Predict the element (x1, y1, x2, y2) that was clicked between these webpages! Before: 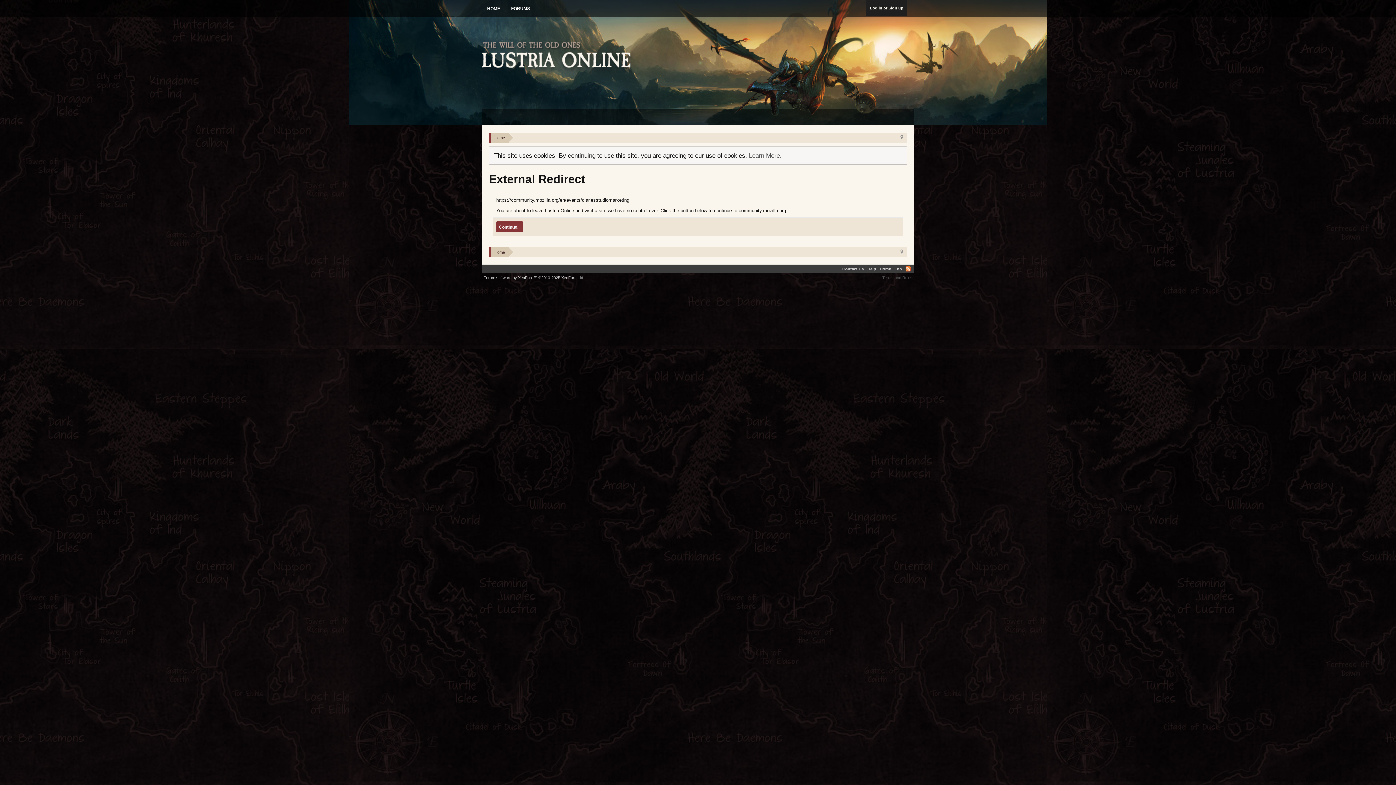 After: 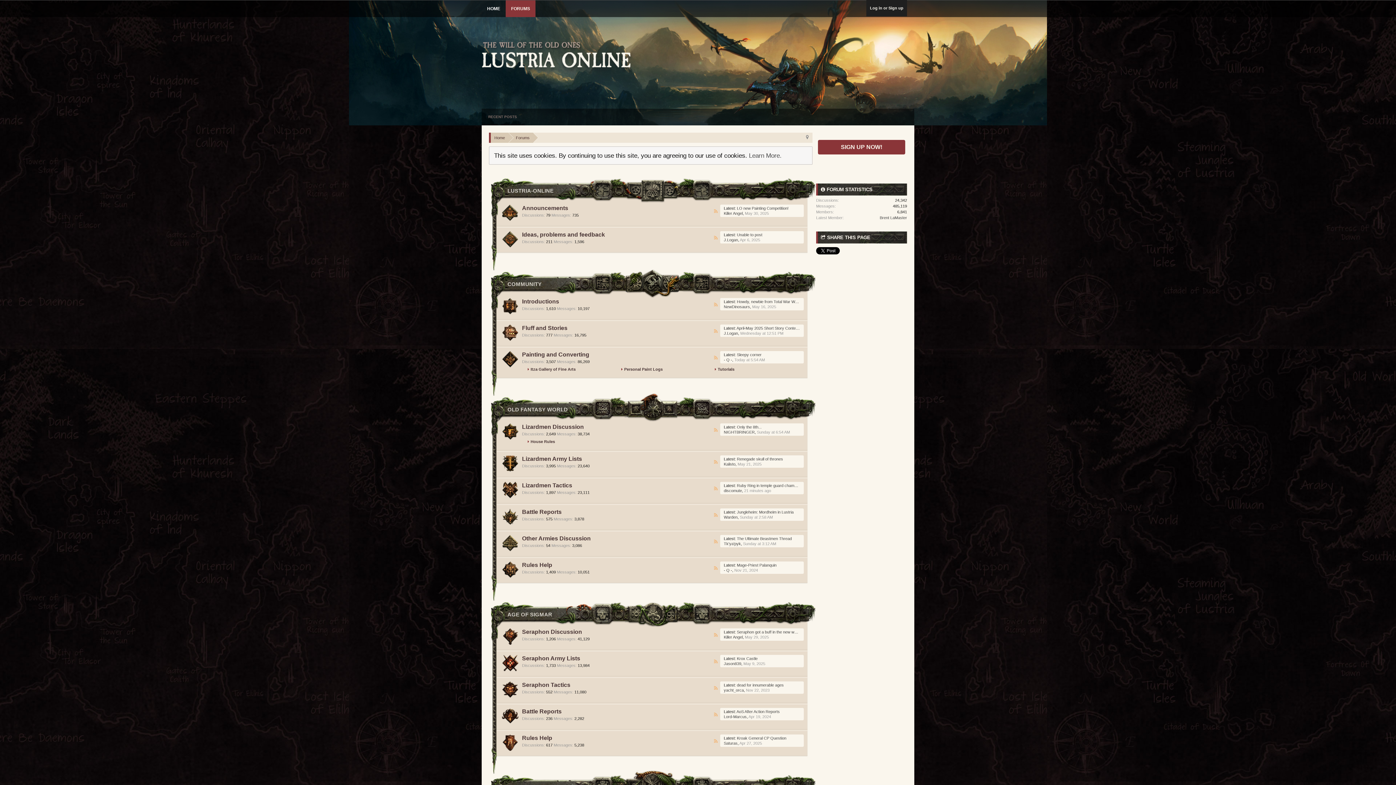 Action: label: FORUMS bbox: (505, 0, 535, 17)